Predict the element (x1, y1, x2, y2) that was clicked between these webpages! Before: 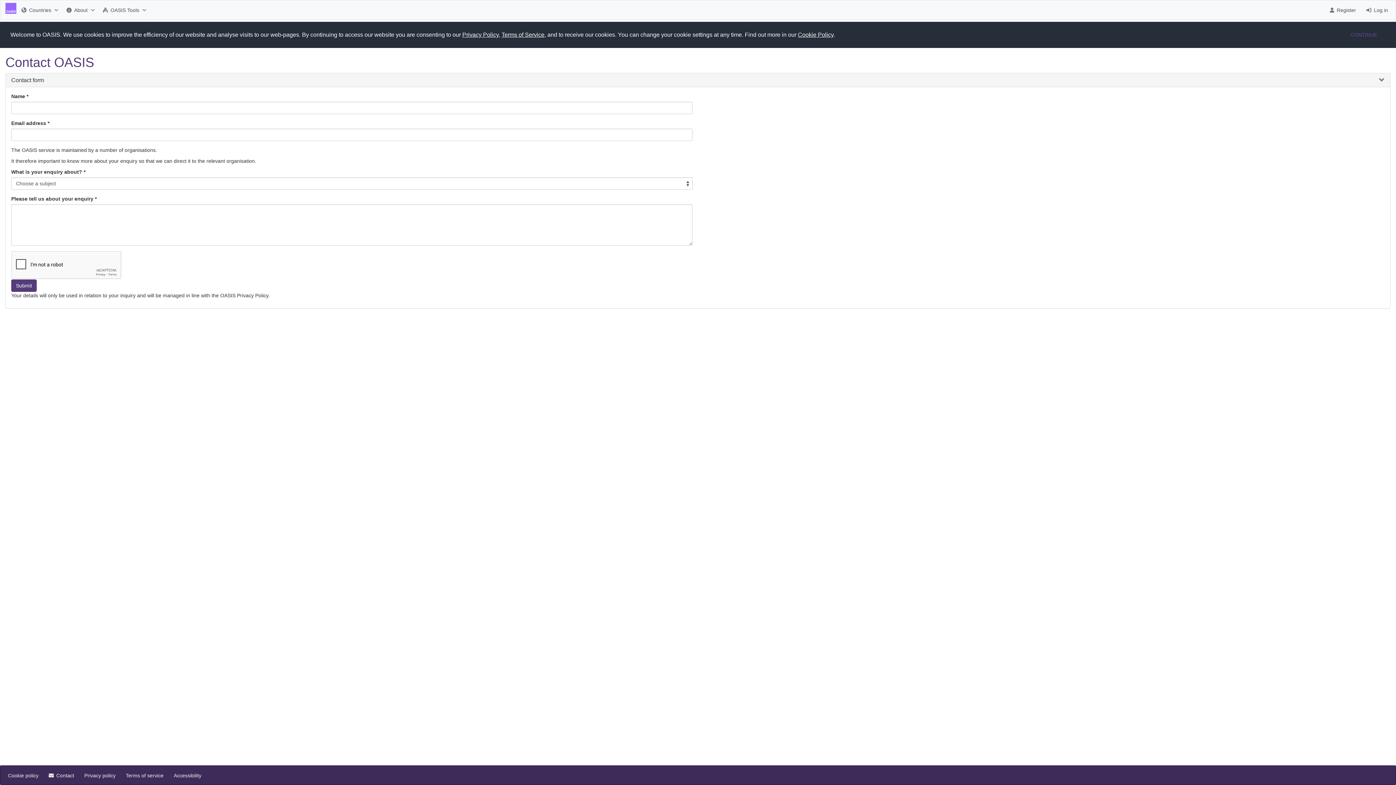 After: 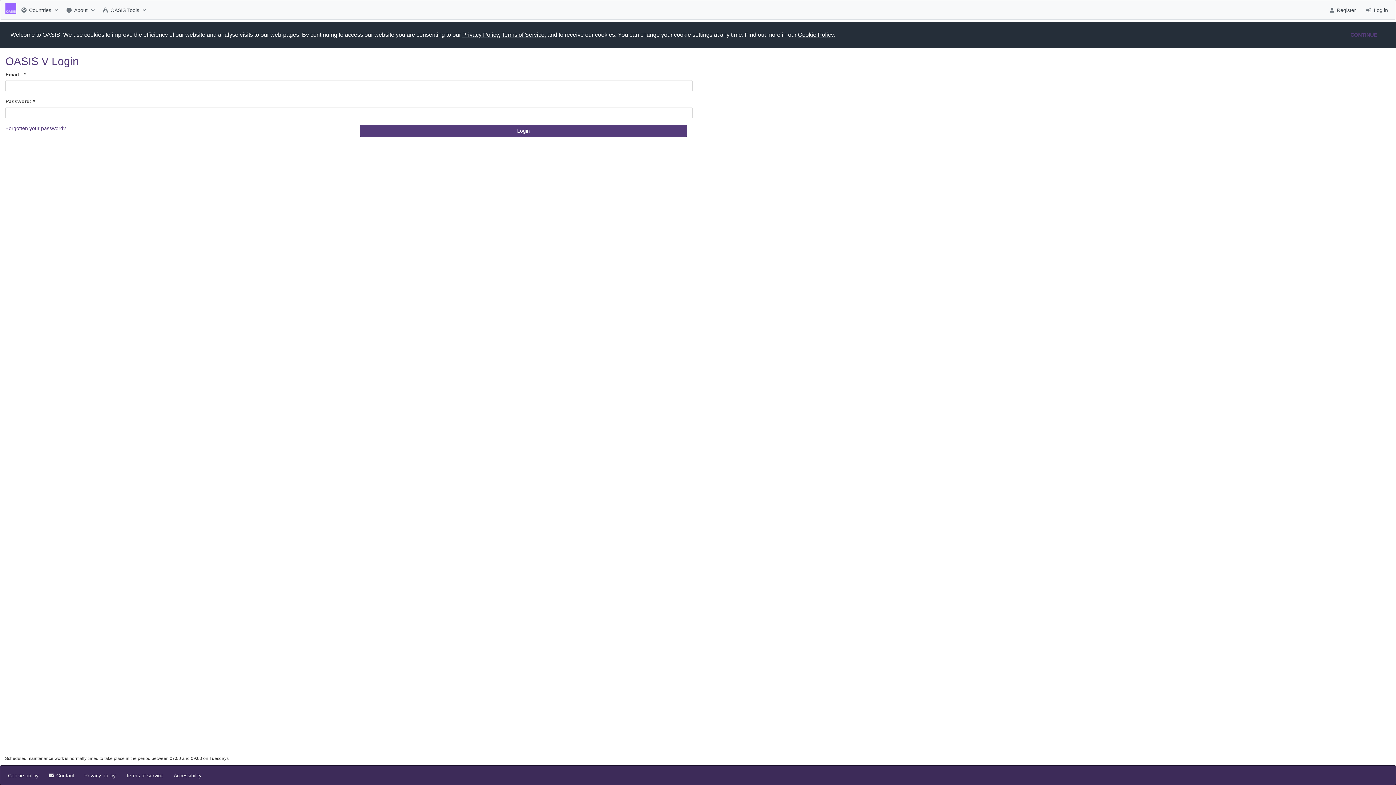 Action: label: Log in bbox: (1361, 2, 1393, 16)